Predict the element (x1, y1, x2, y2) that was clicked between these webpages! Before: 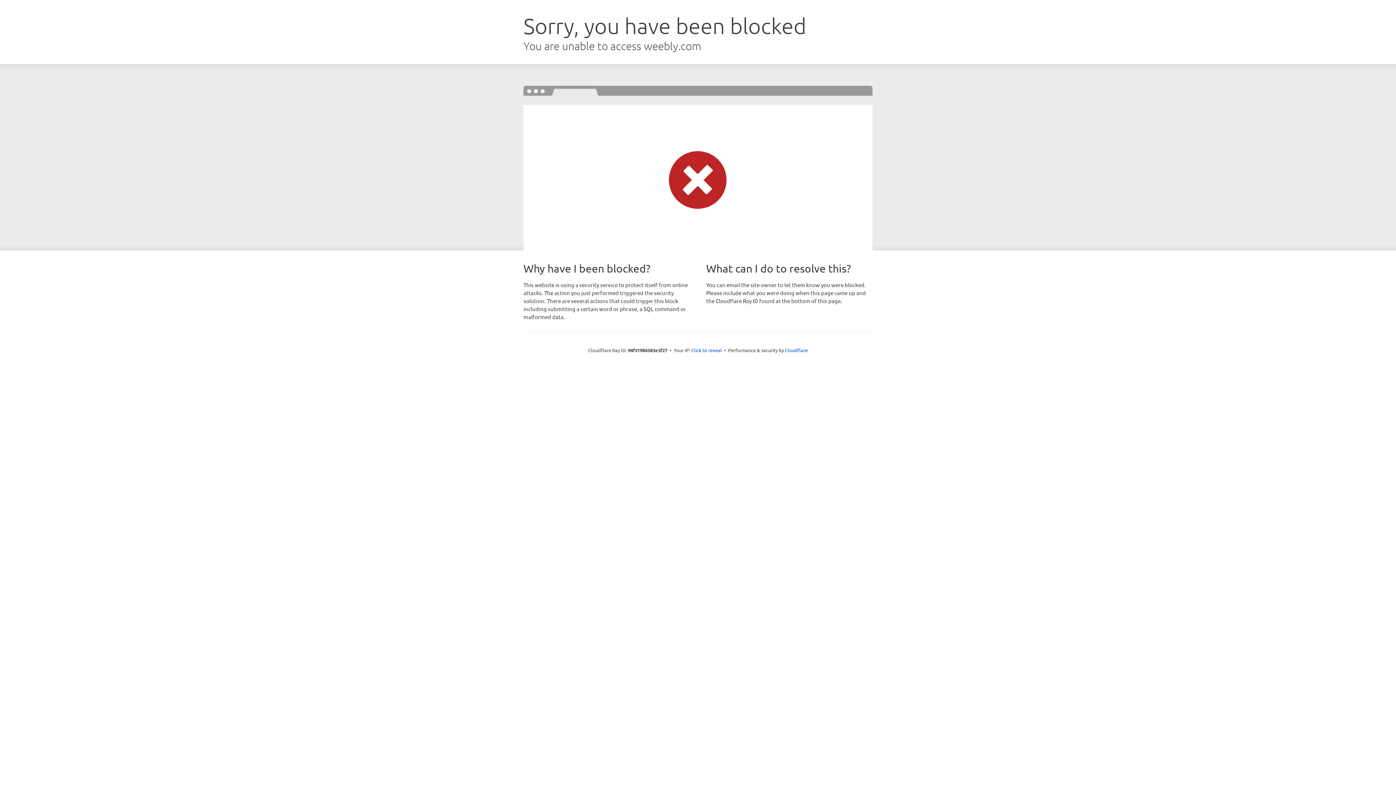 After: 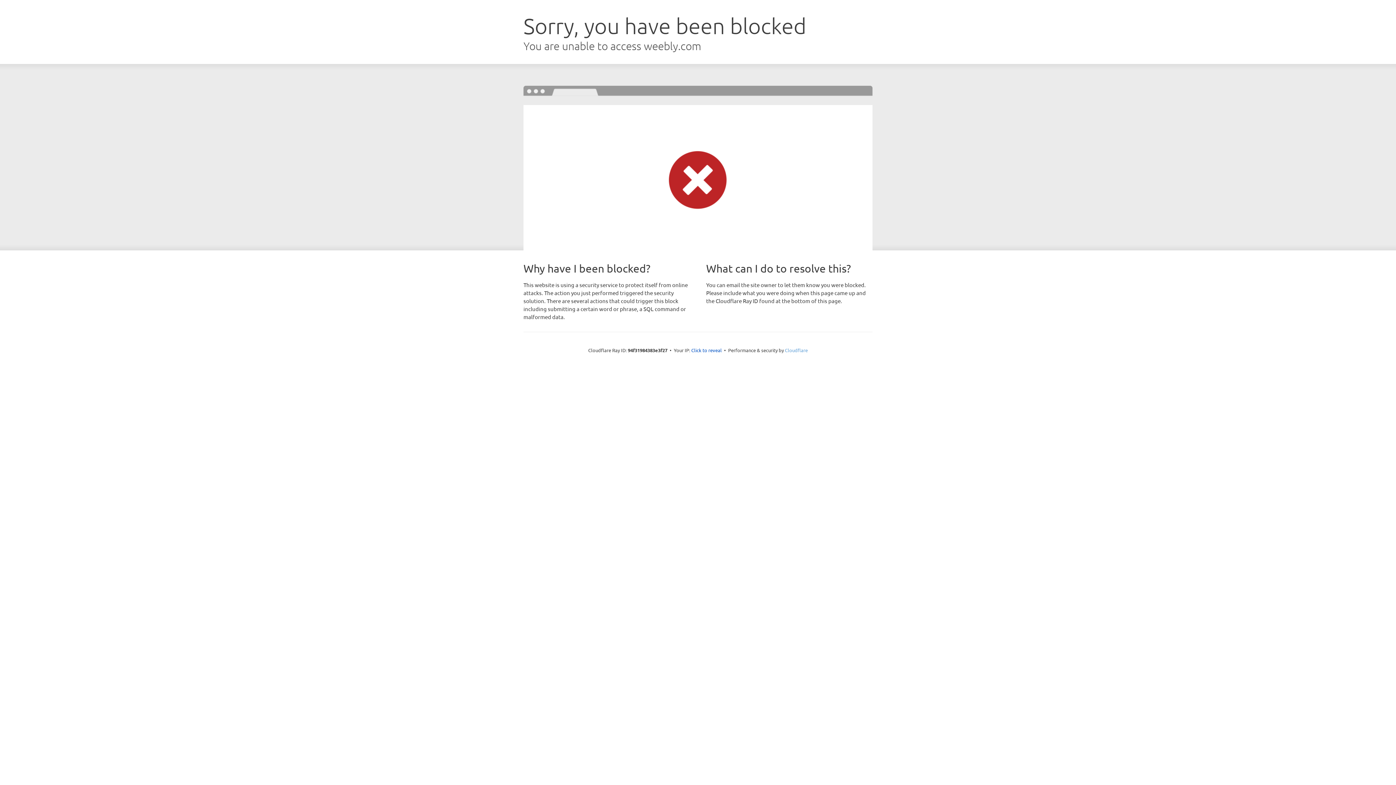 Action: label: Cloudflare bbox: (785, 347, 808, 353)